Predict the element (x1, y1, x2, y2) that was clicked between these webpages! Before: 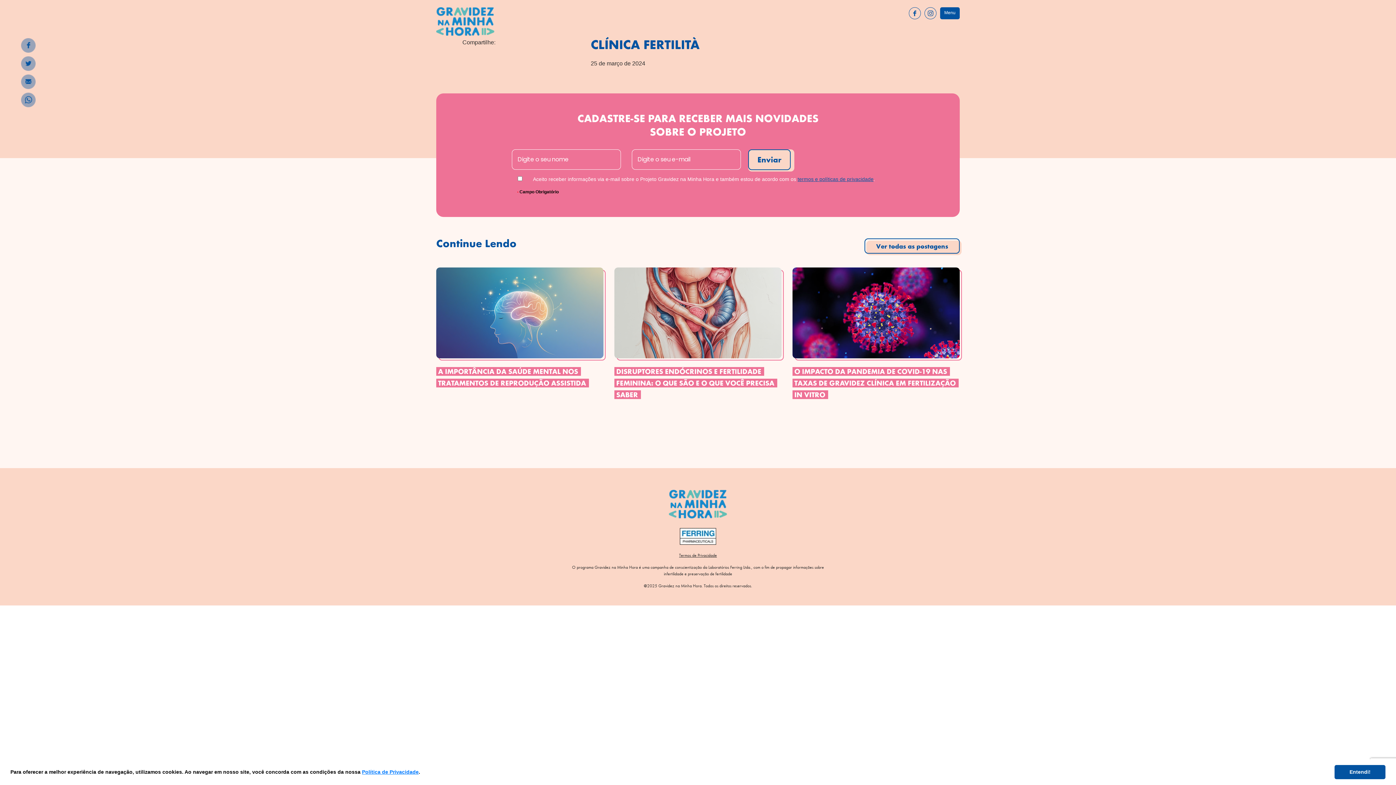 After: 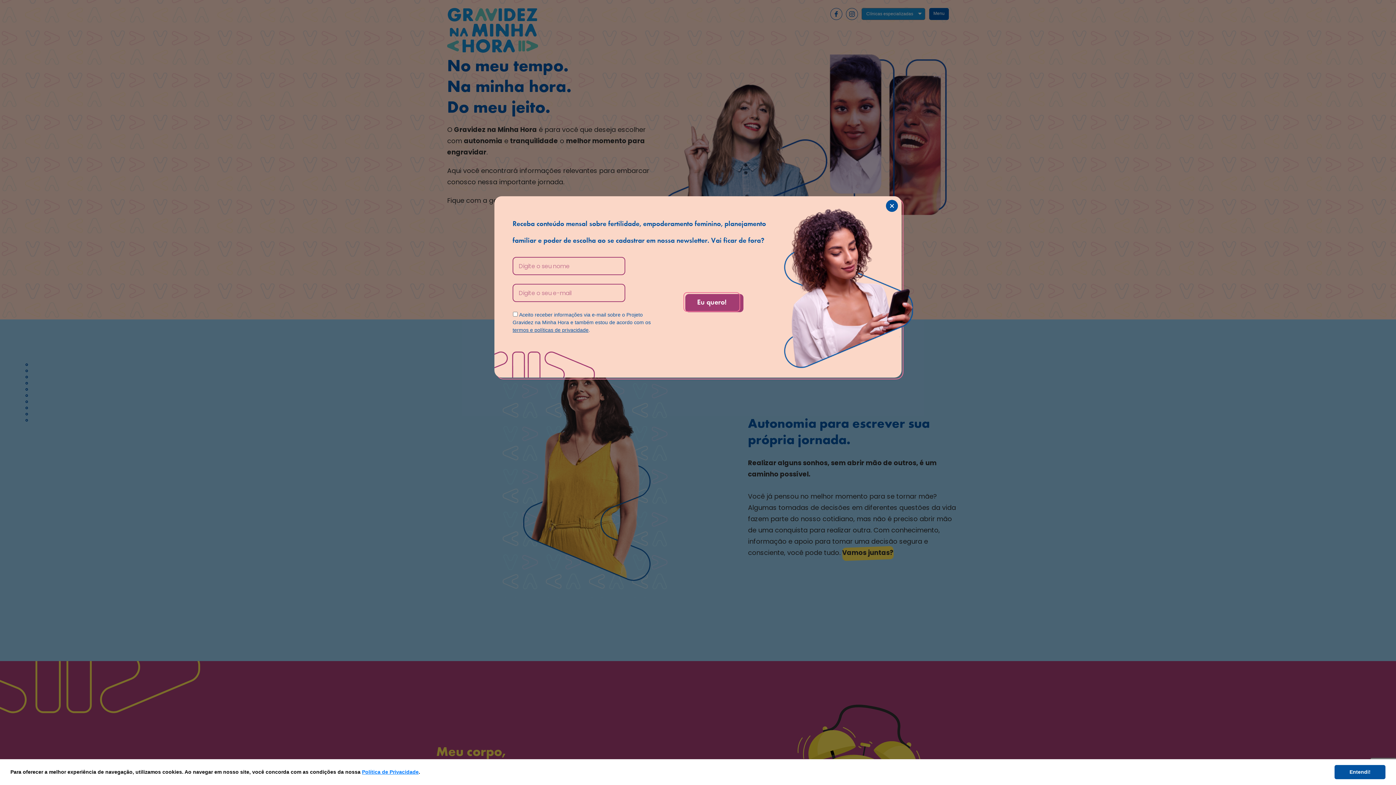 Action: bbox: (669, 490, 727, 518)